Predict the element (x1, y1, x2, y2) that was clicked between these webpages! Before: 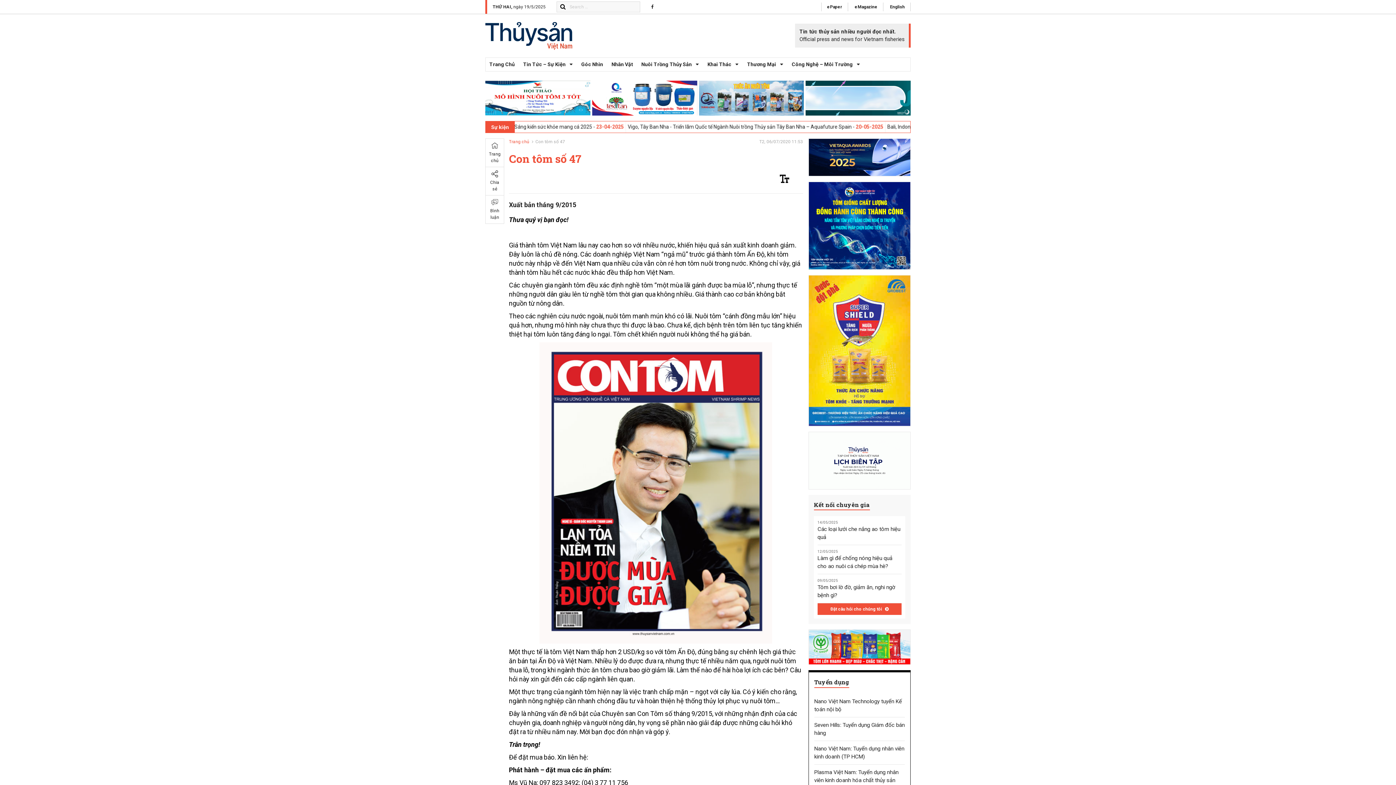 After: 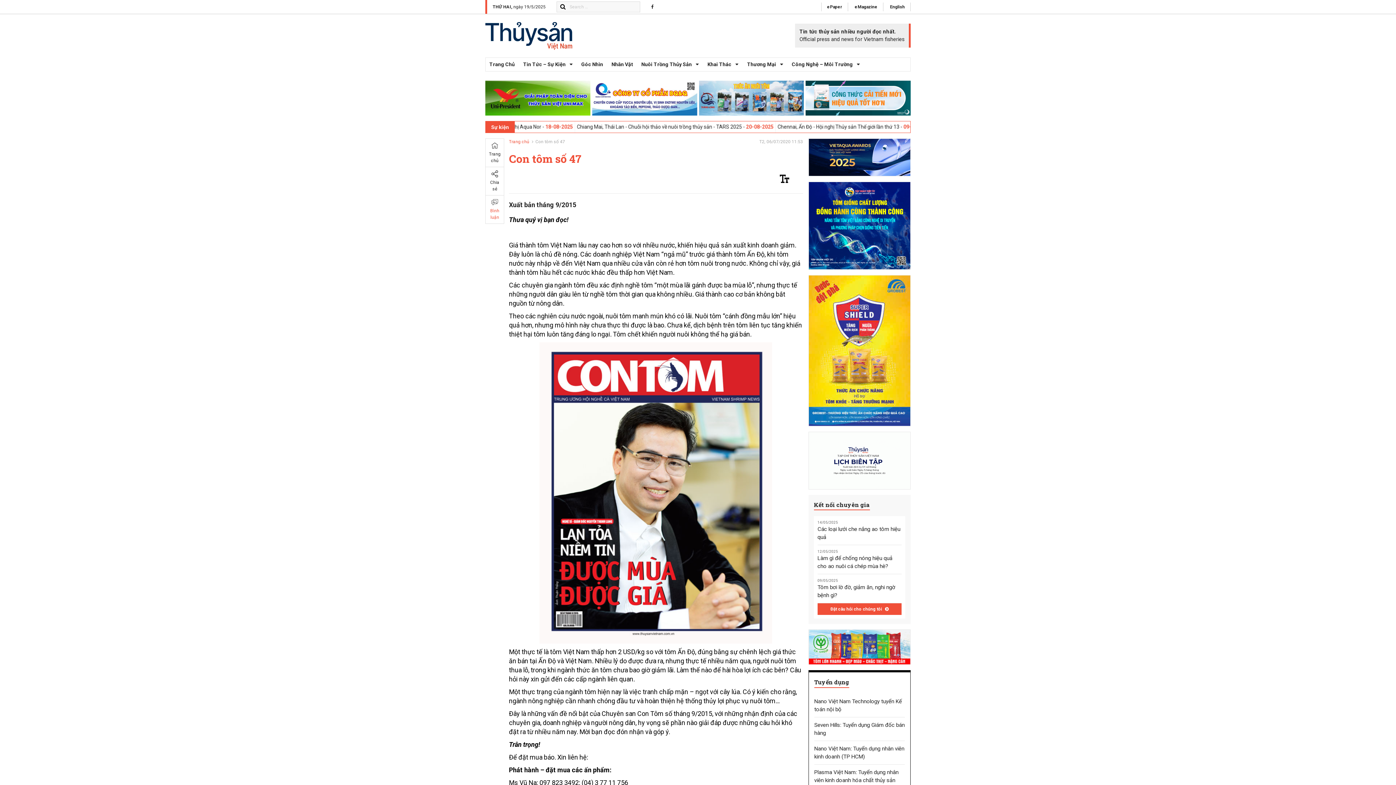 Action: label: Bình luận bbox: (485, 195, 504, 223)